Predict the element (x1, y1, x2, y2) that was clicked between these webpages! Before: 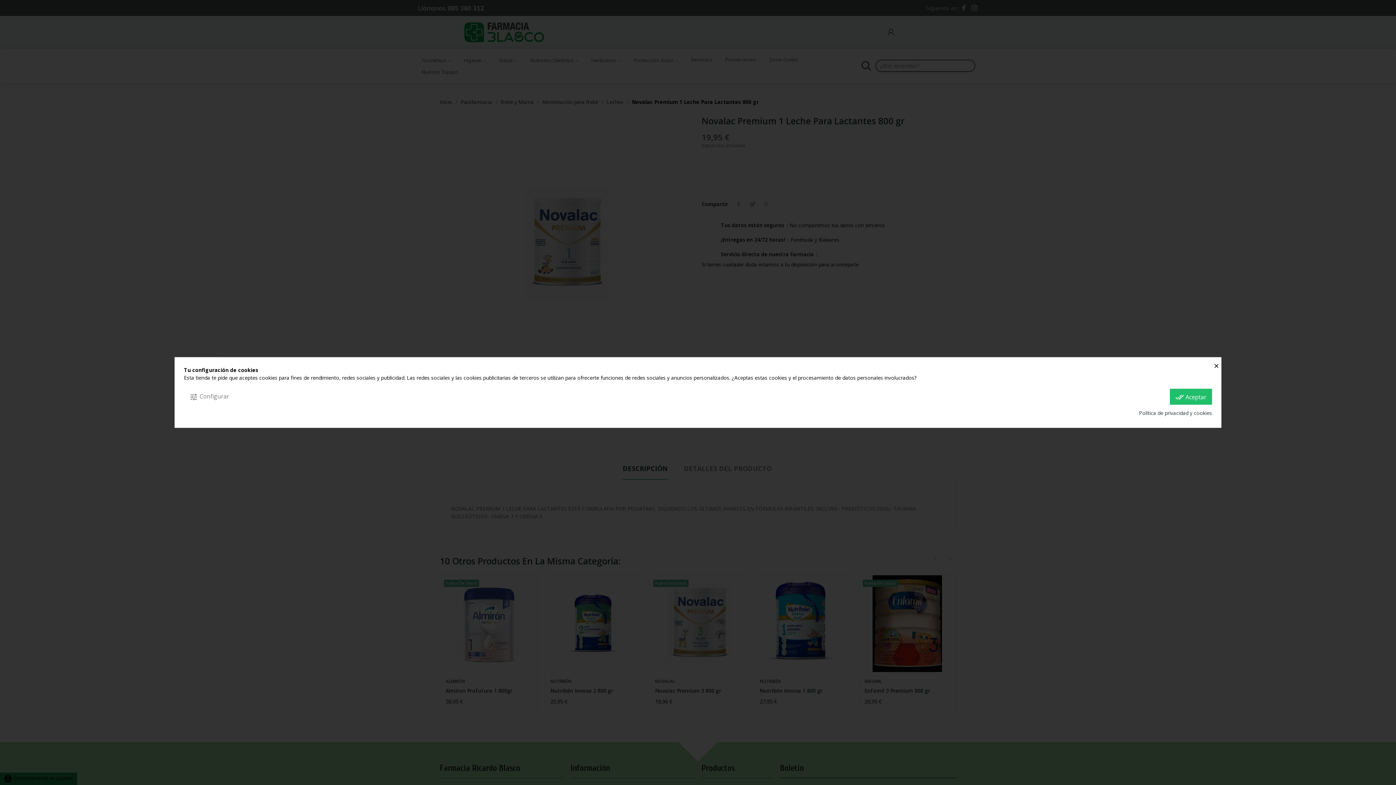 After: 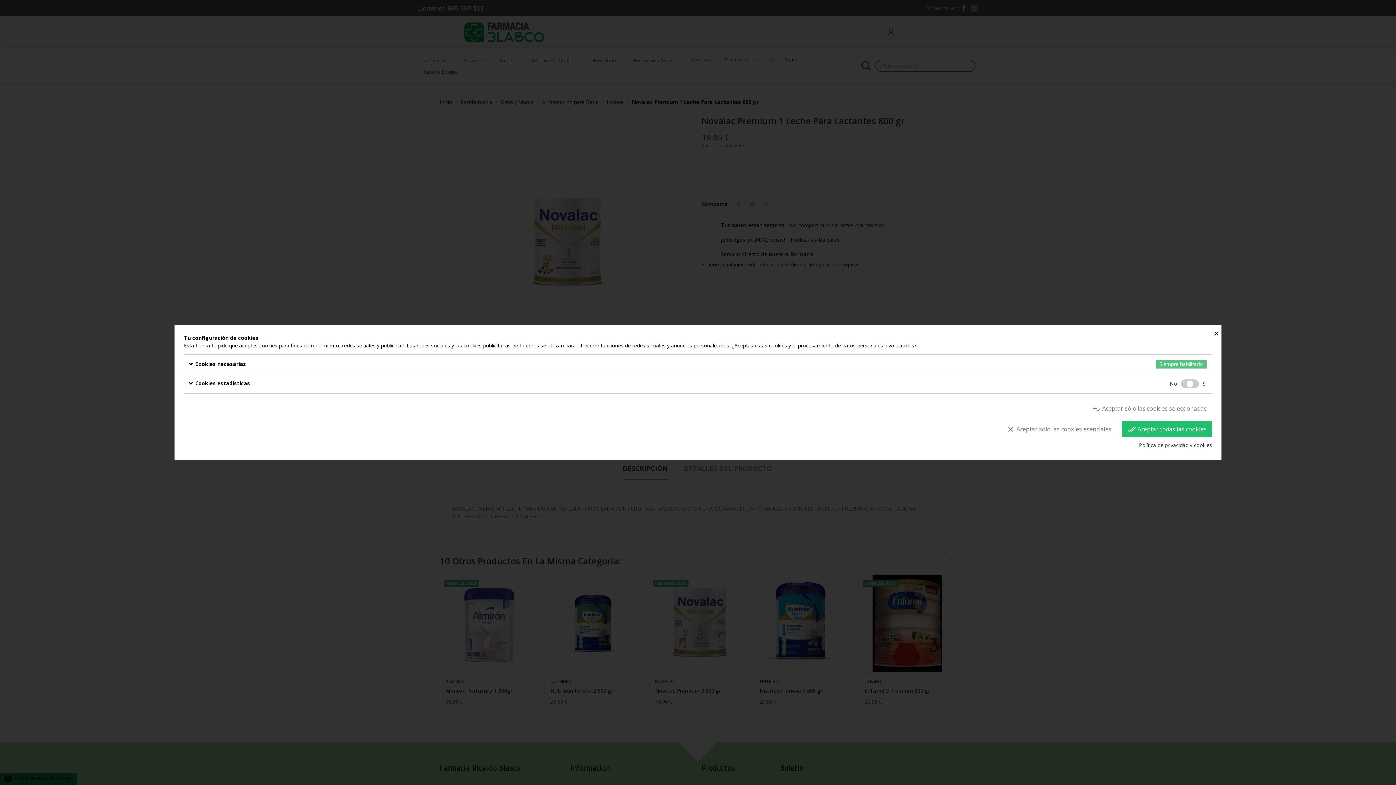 Action: label: tune Configurar bbox: (184, 388, 234, 404)